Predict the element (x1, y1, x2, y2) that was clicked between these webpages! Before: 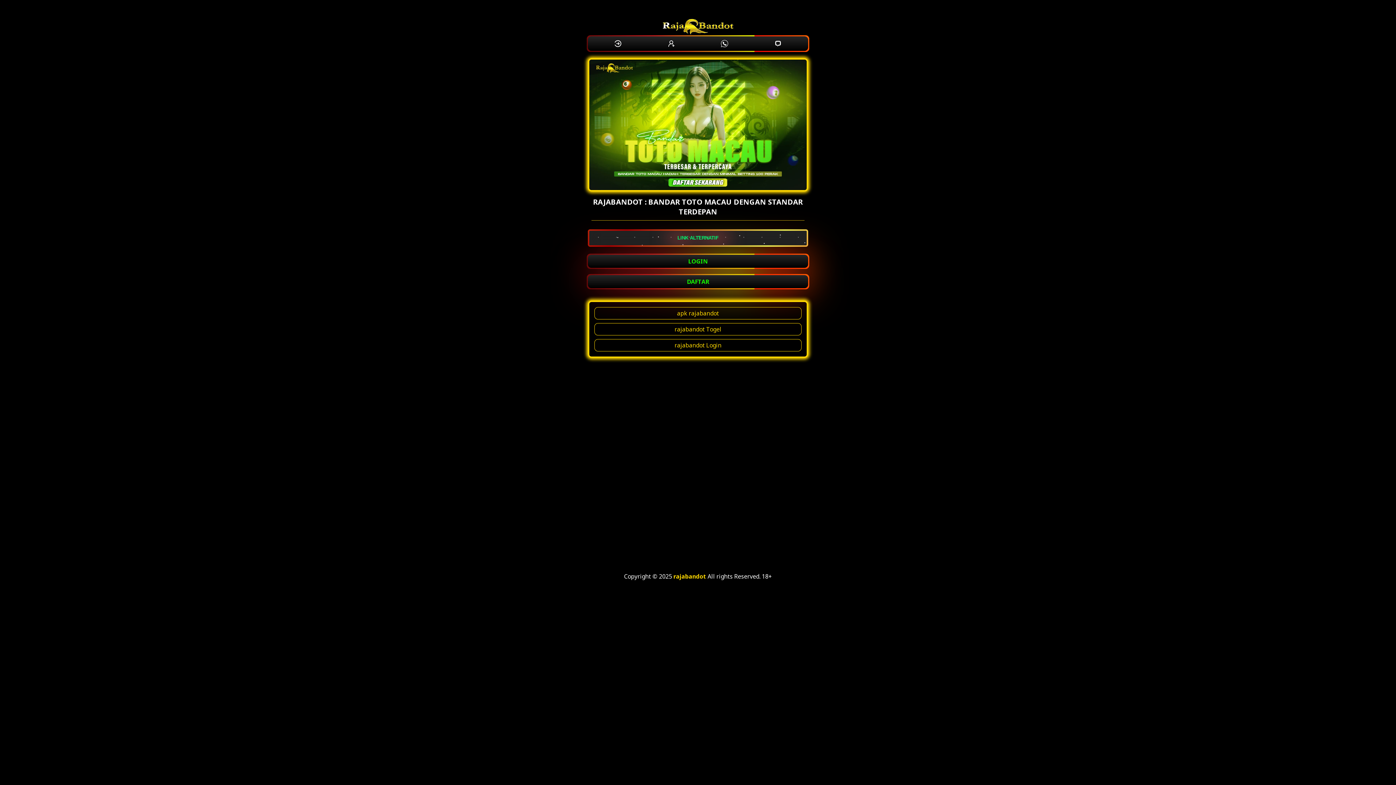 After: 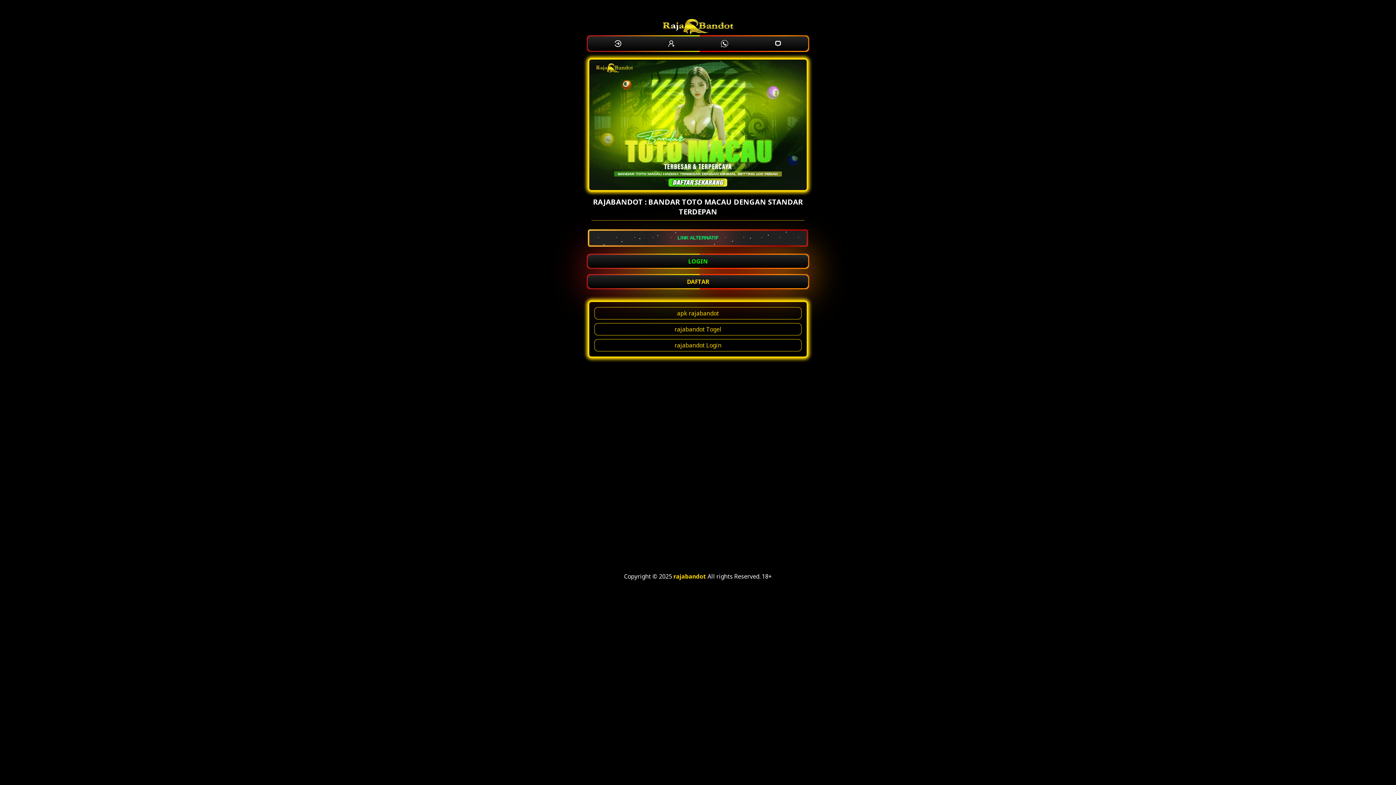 Action: label: DAFTAR bbox: (588, 275, 808, 288)